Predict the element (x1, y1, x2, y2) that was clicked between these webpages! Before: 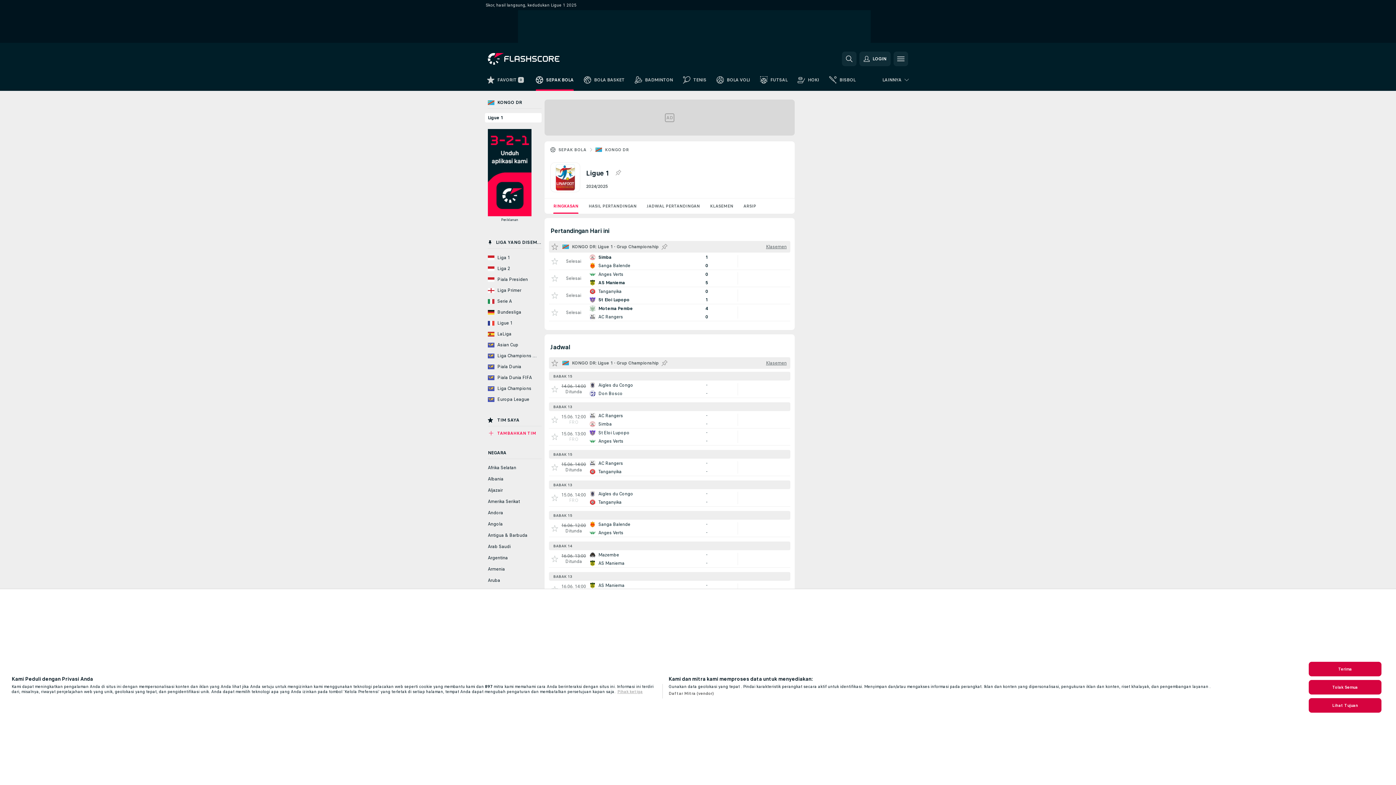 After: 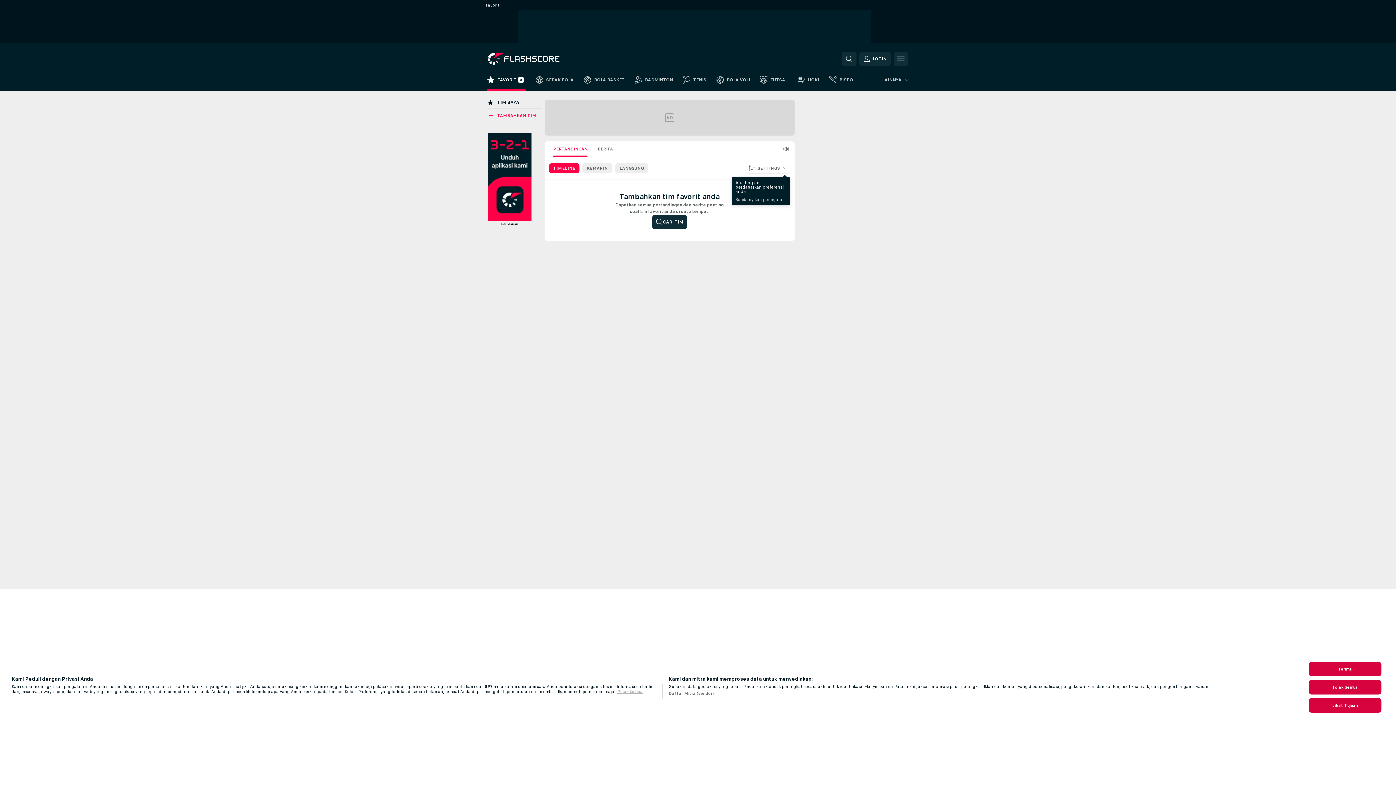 Action: bbox: (482, 73, 530, 90) label: FAVORIT